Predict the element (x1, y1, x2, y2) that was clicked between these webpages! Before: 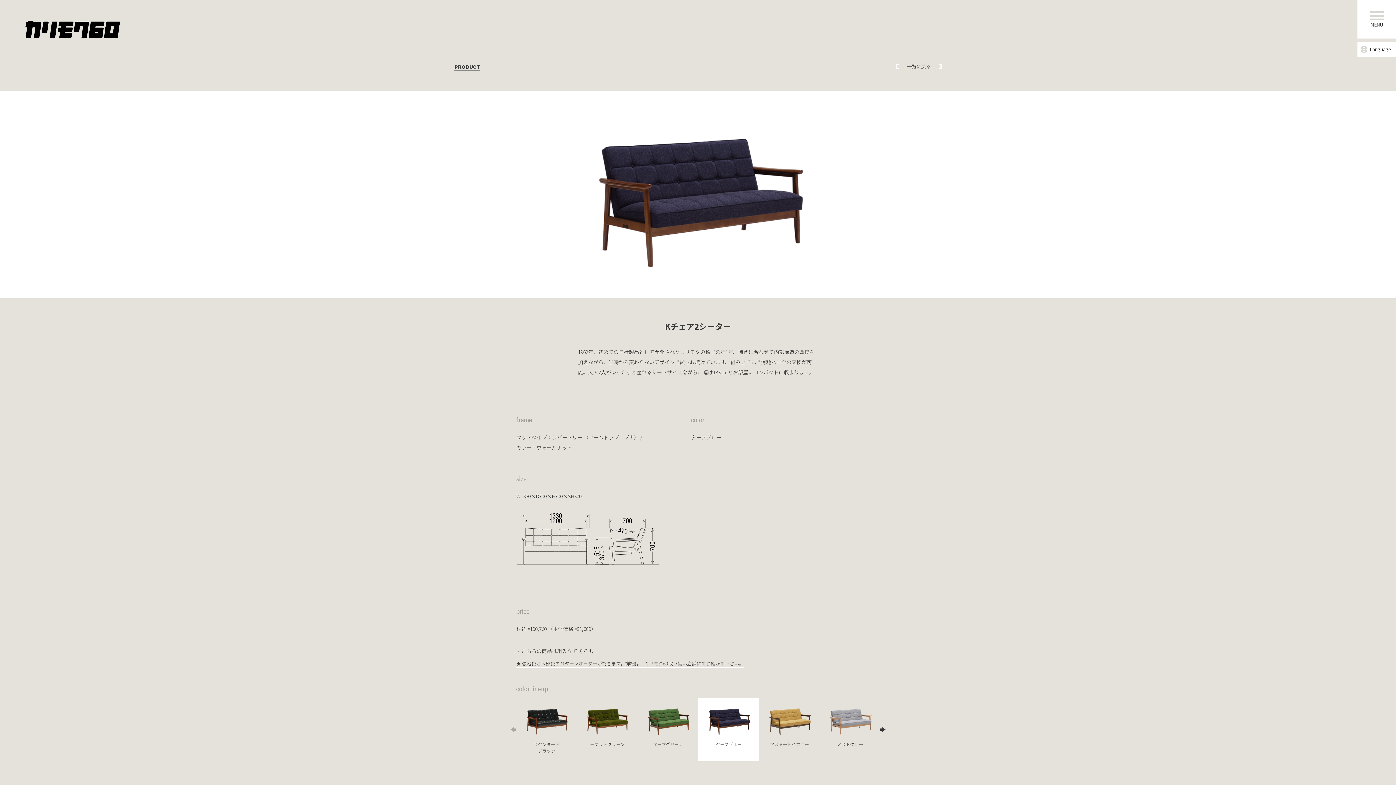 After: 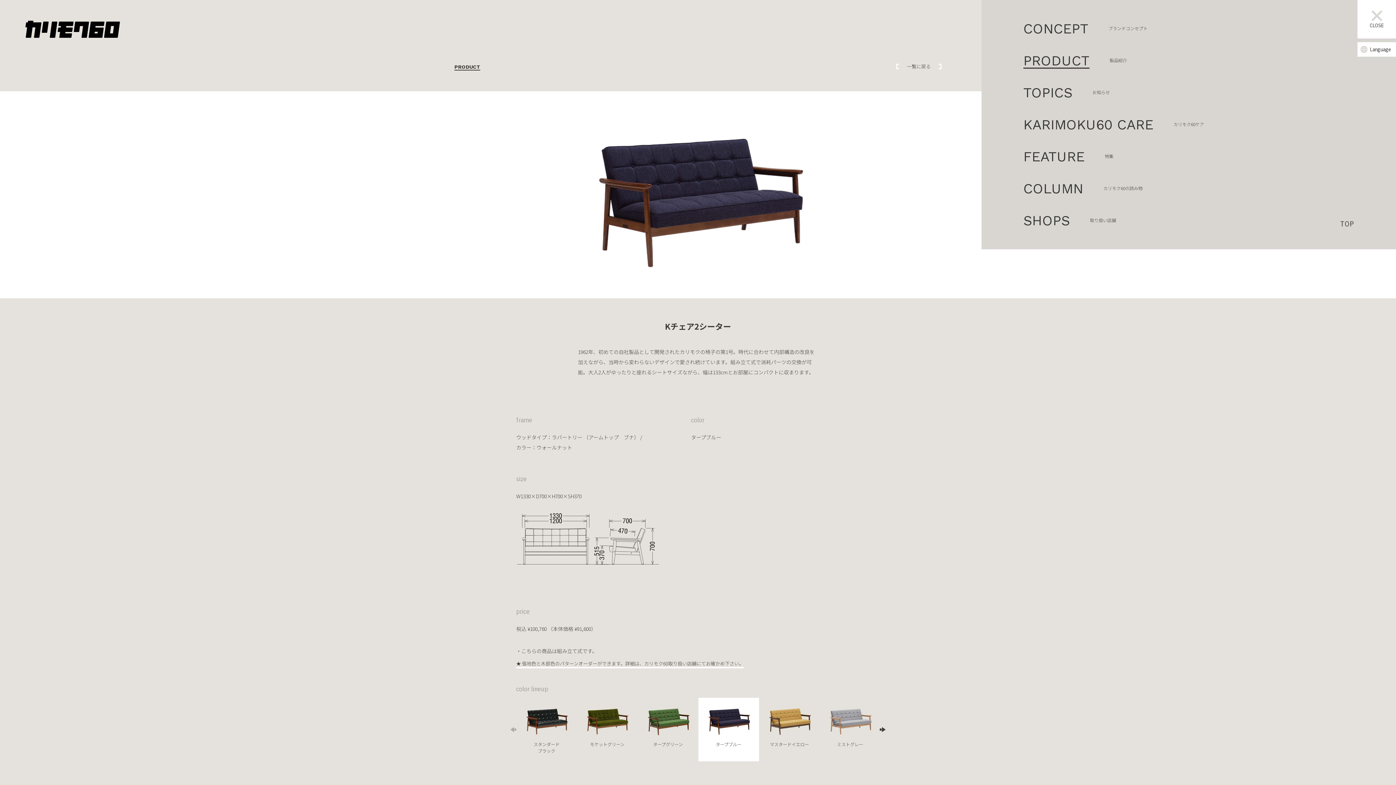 Action: bbox: (1357, 0, 1396, 38) label: MENU